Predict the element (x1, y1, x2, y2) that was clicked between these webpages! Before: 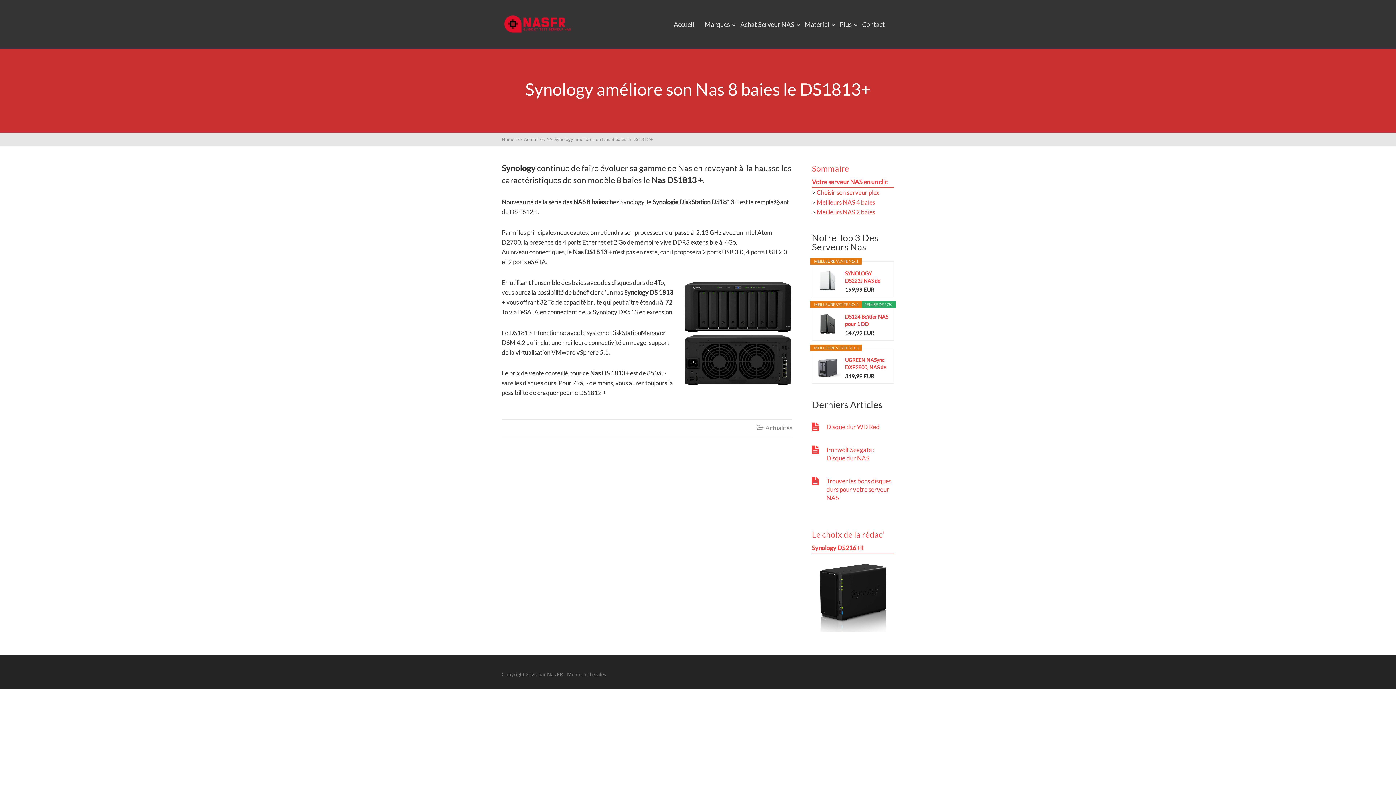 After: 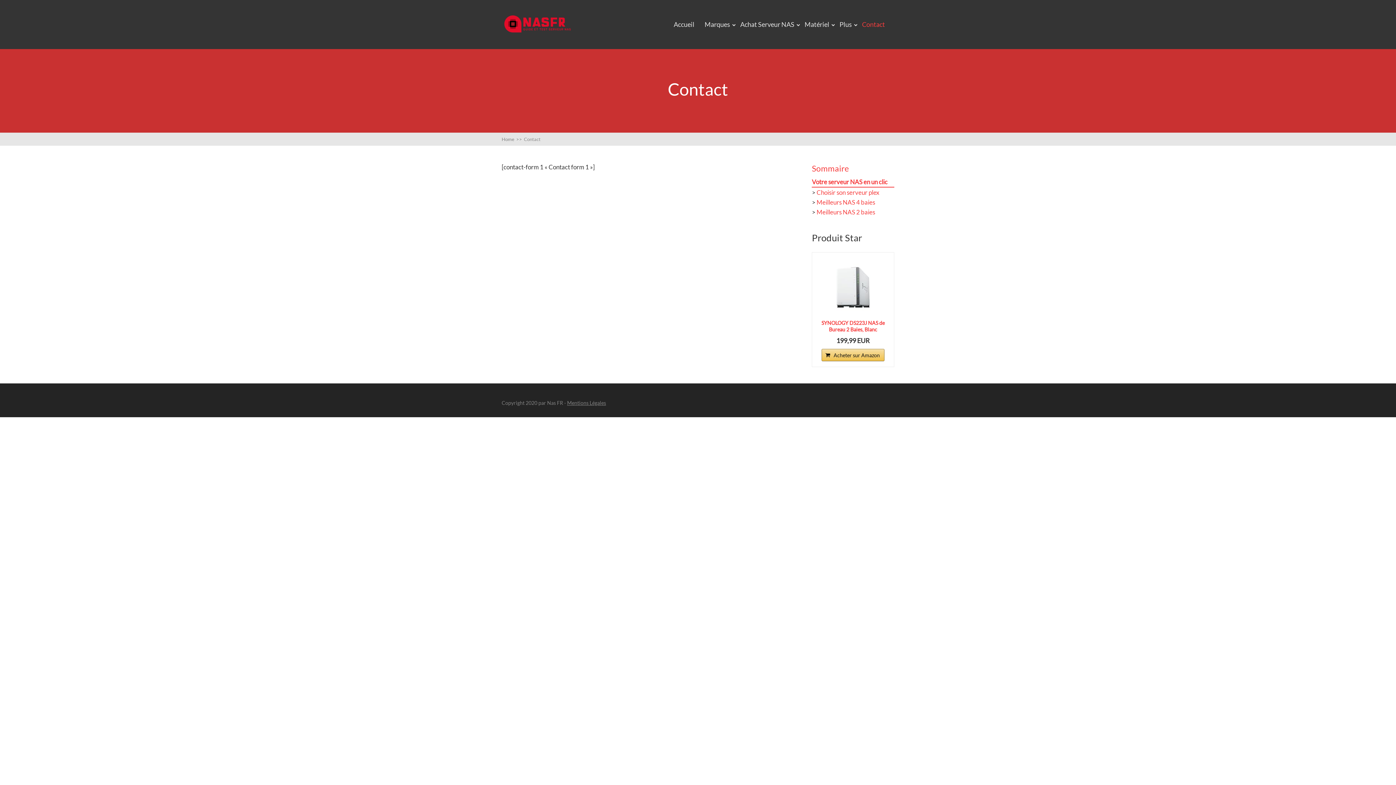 Action: bbox: (862, 20, 885, 28) label: Contact